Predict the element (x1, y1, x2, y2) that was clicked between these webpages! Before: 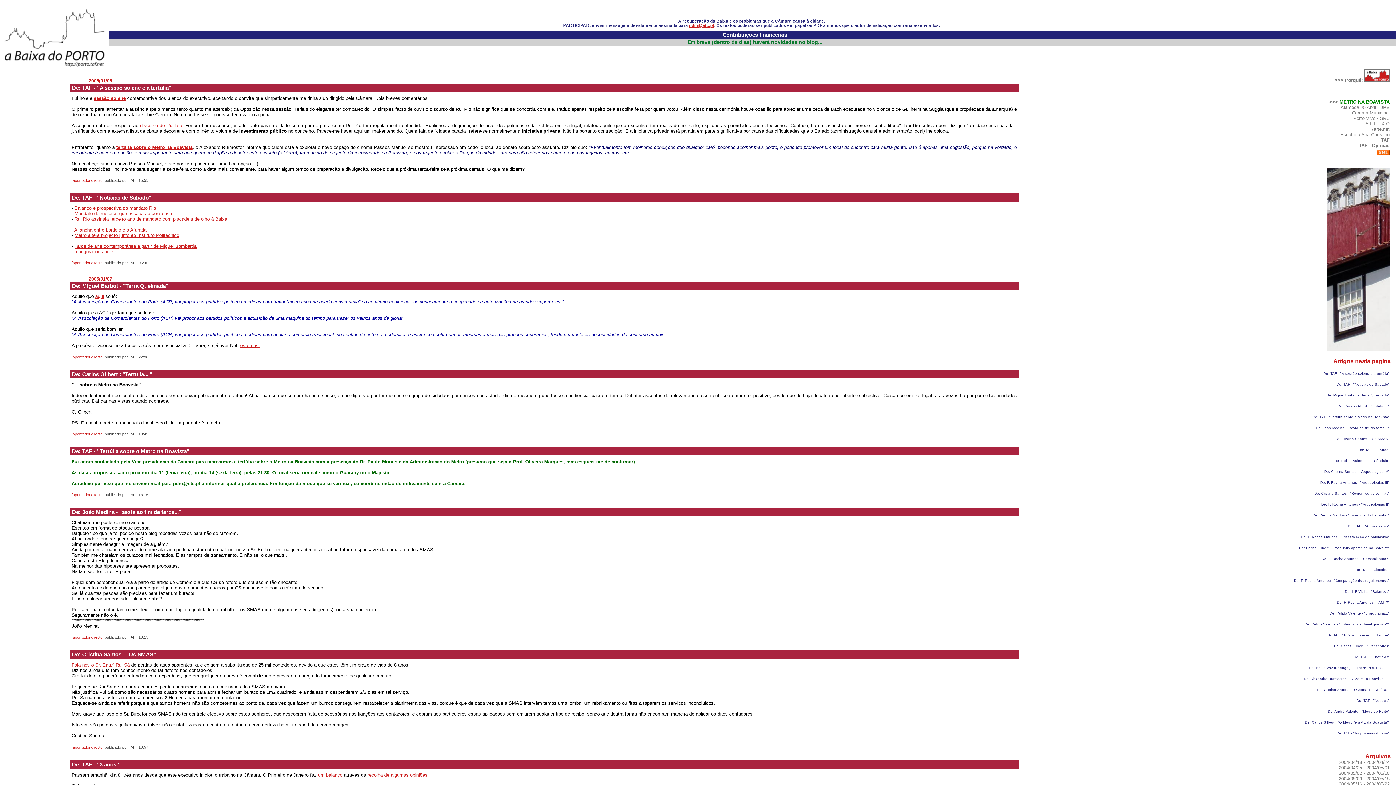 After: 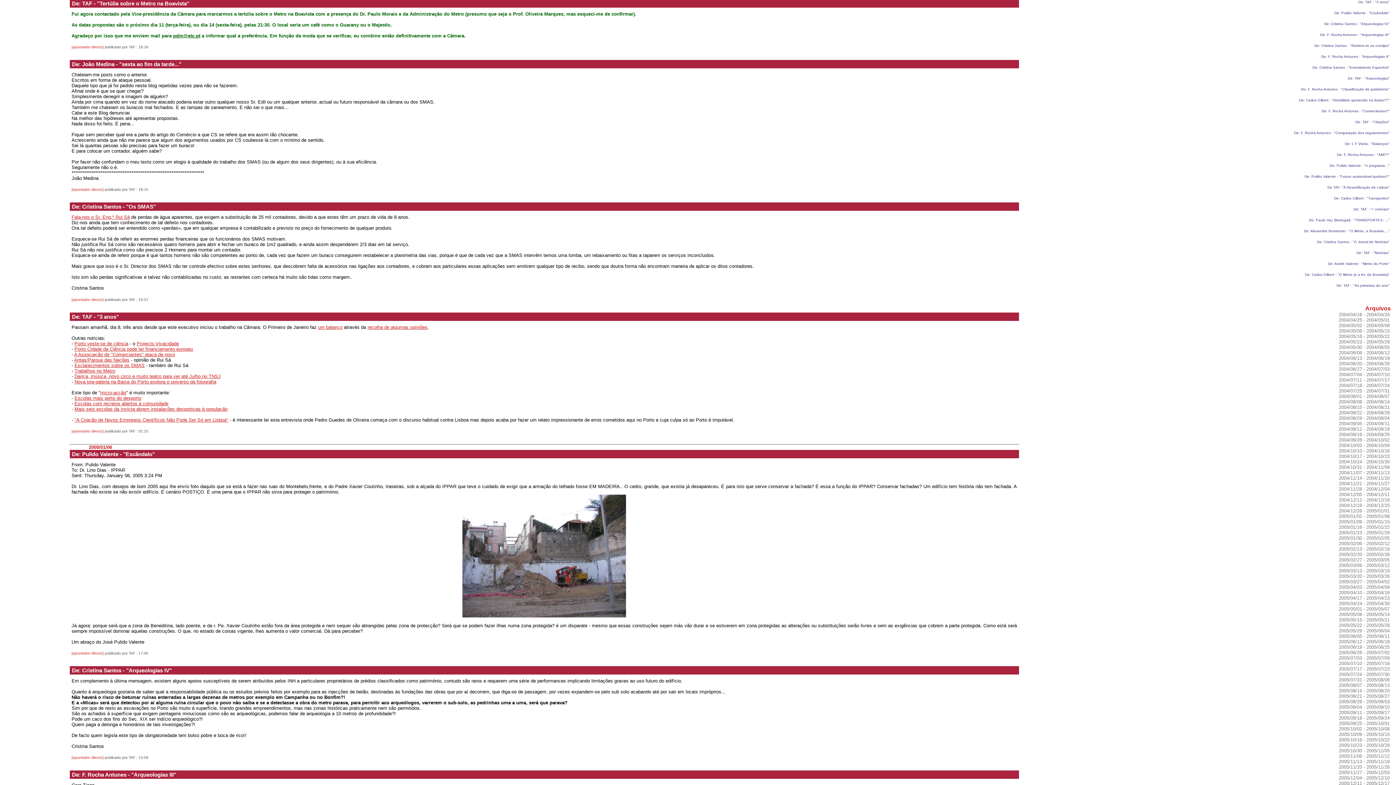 Action: label: tertúlia sobre o Metro na Boavista bbox: (116, 144, 192, 150)